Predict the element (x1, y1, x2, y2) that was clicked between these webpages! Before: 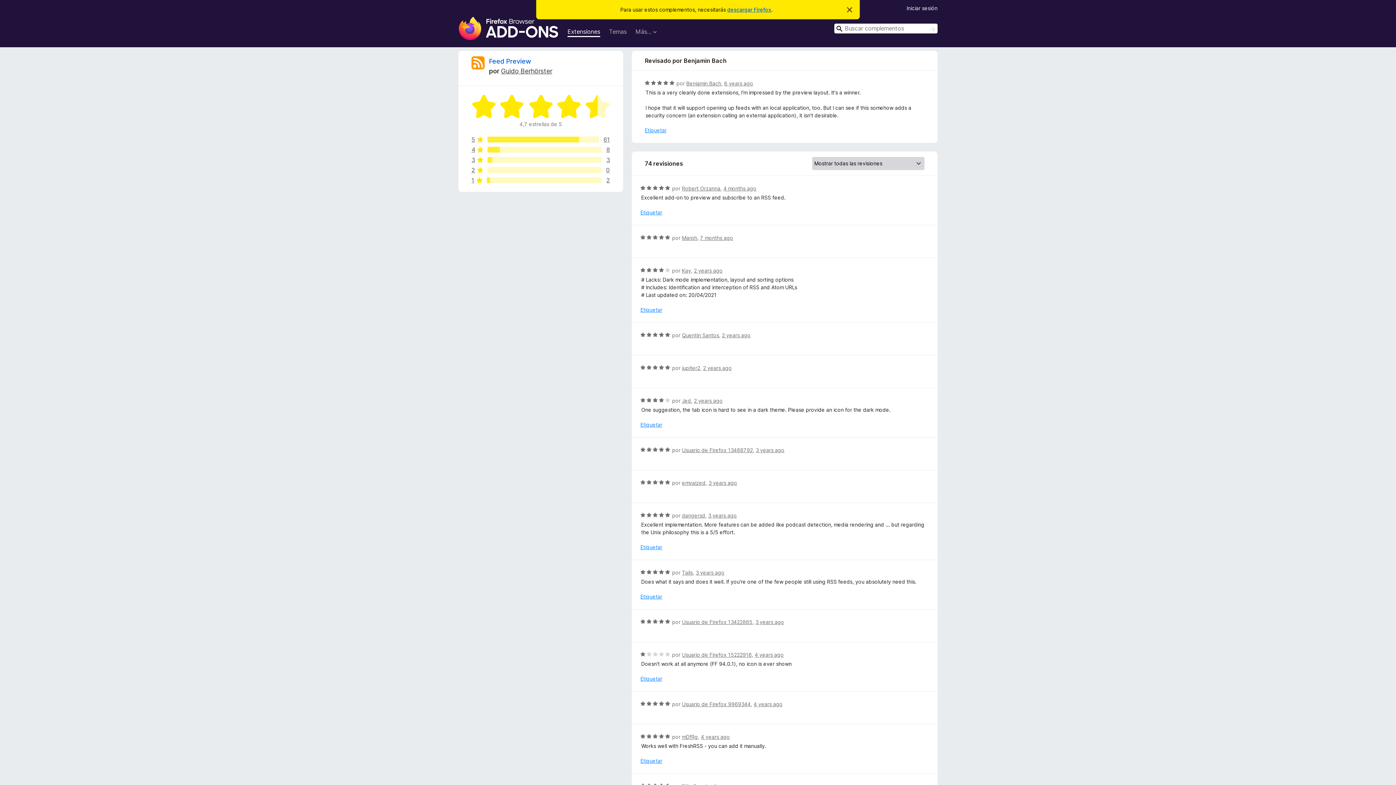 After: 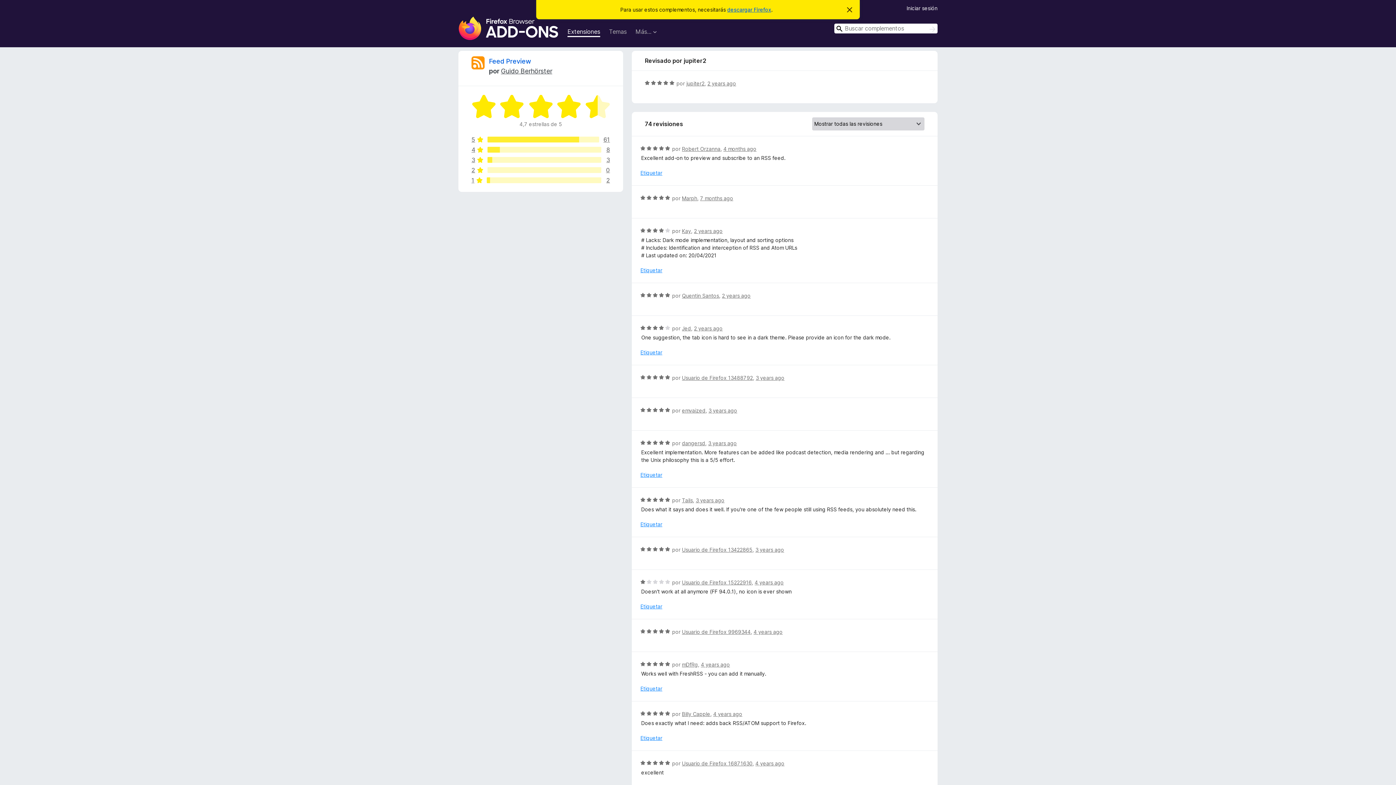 Action: label: 2 years ago bbox: (703, 365, 731, 371)